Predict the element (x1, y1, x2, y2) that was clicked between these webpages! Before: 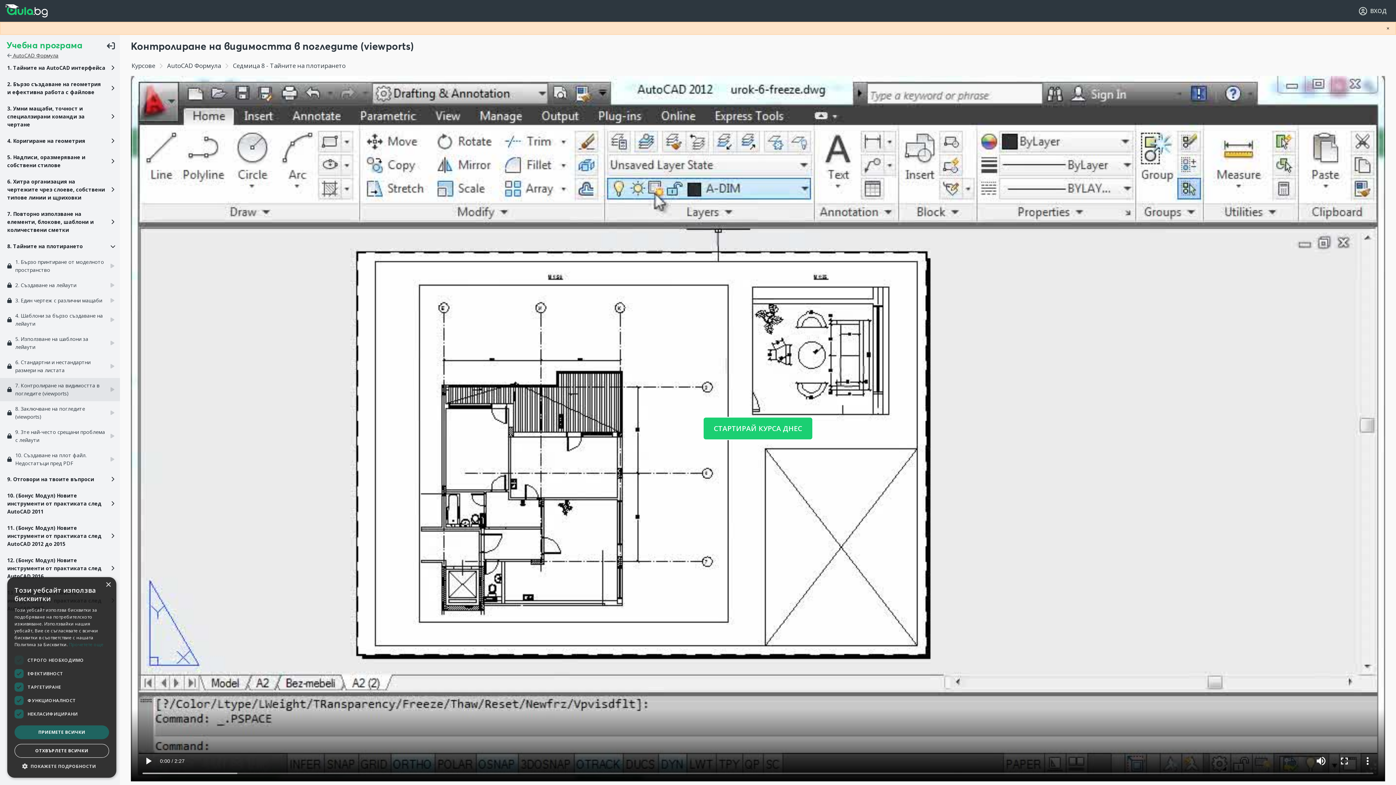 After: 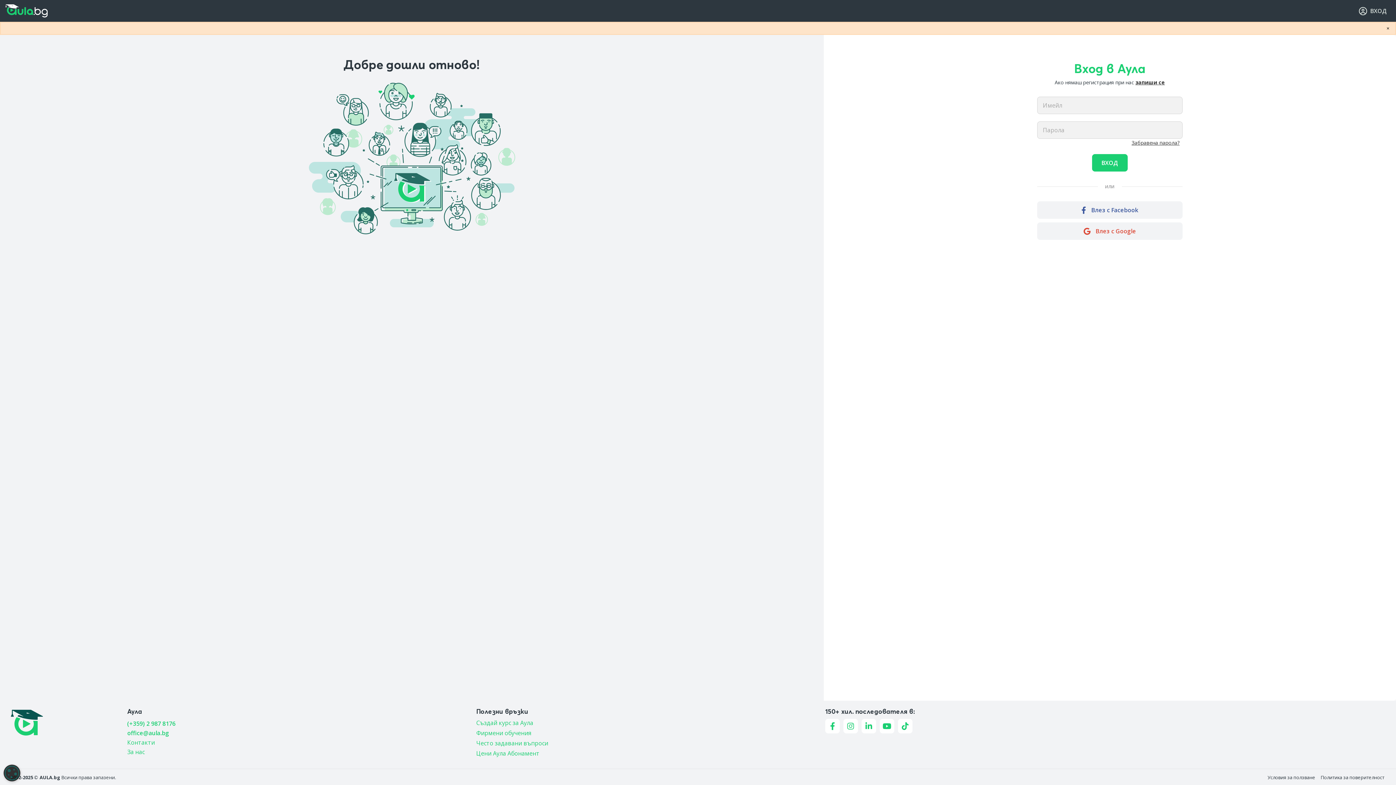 Action: label:  Седмица 8 - Тайните на плотирането bbox: (224, 61, 345, 69)